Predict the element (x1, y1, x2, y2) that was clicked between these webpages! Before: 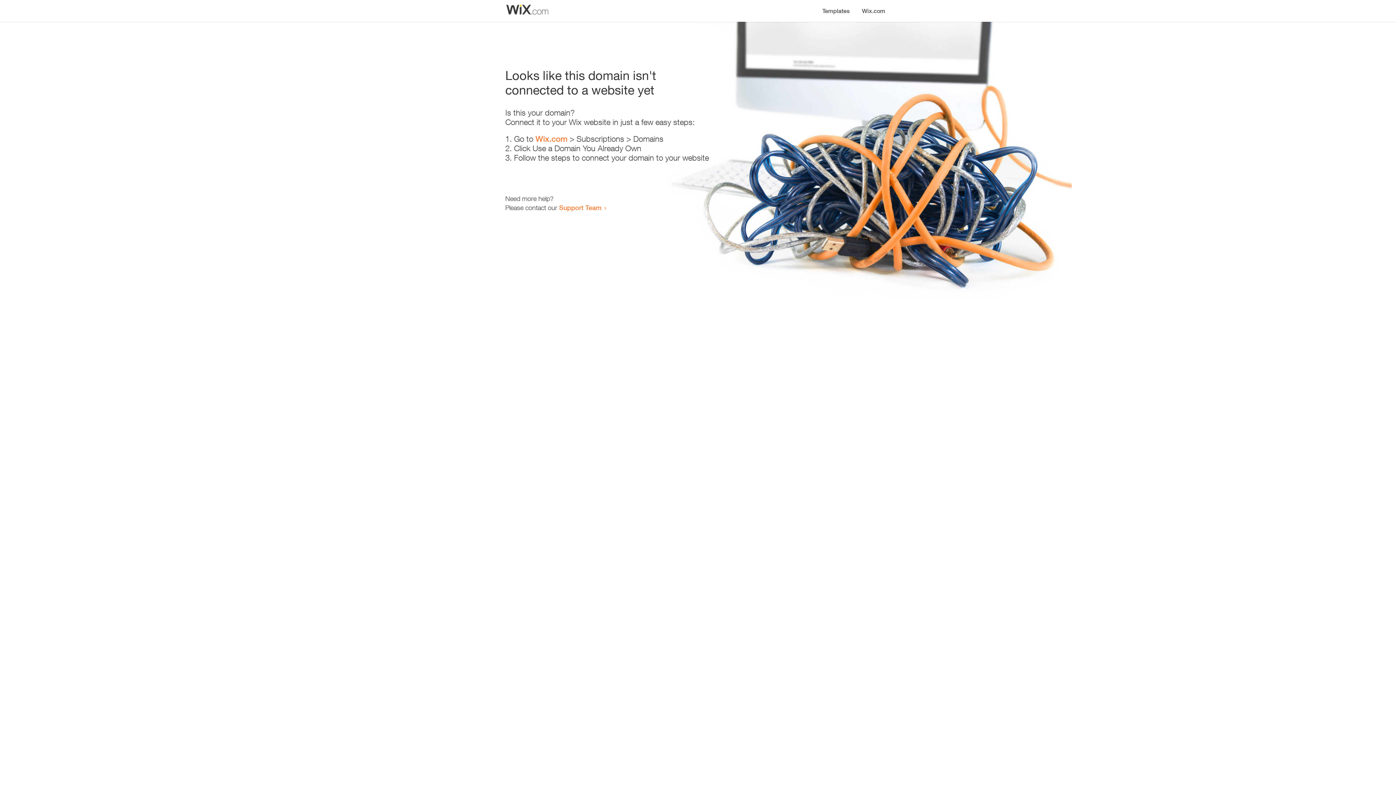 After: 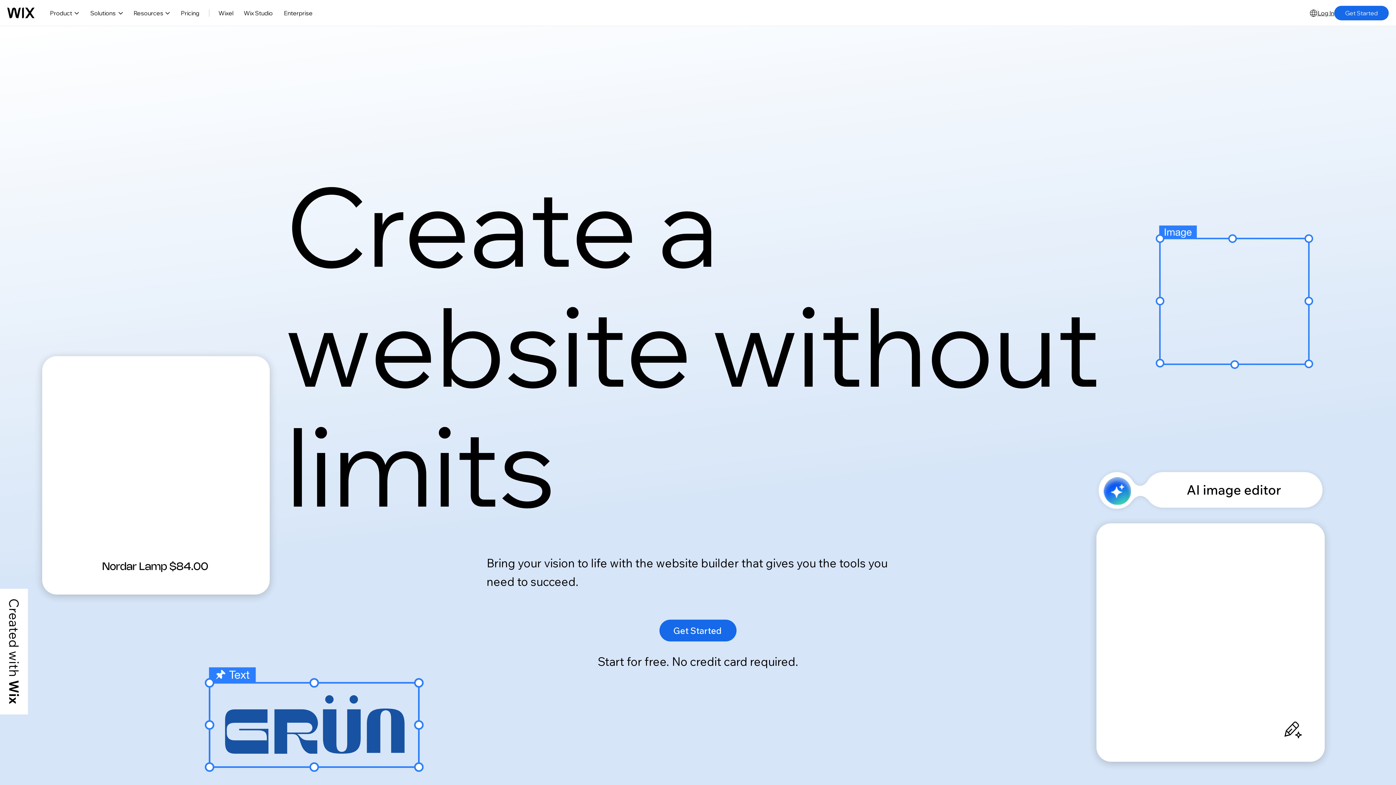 Action: bbox: (856, 0, 890, 14) label: Wix.com